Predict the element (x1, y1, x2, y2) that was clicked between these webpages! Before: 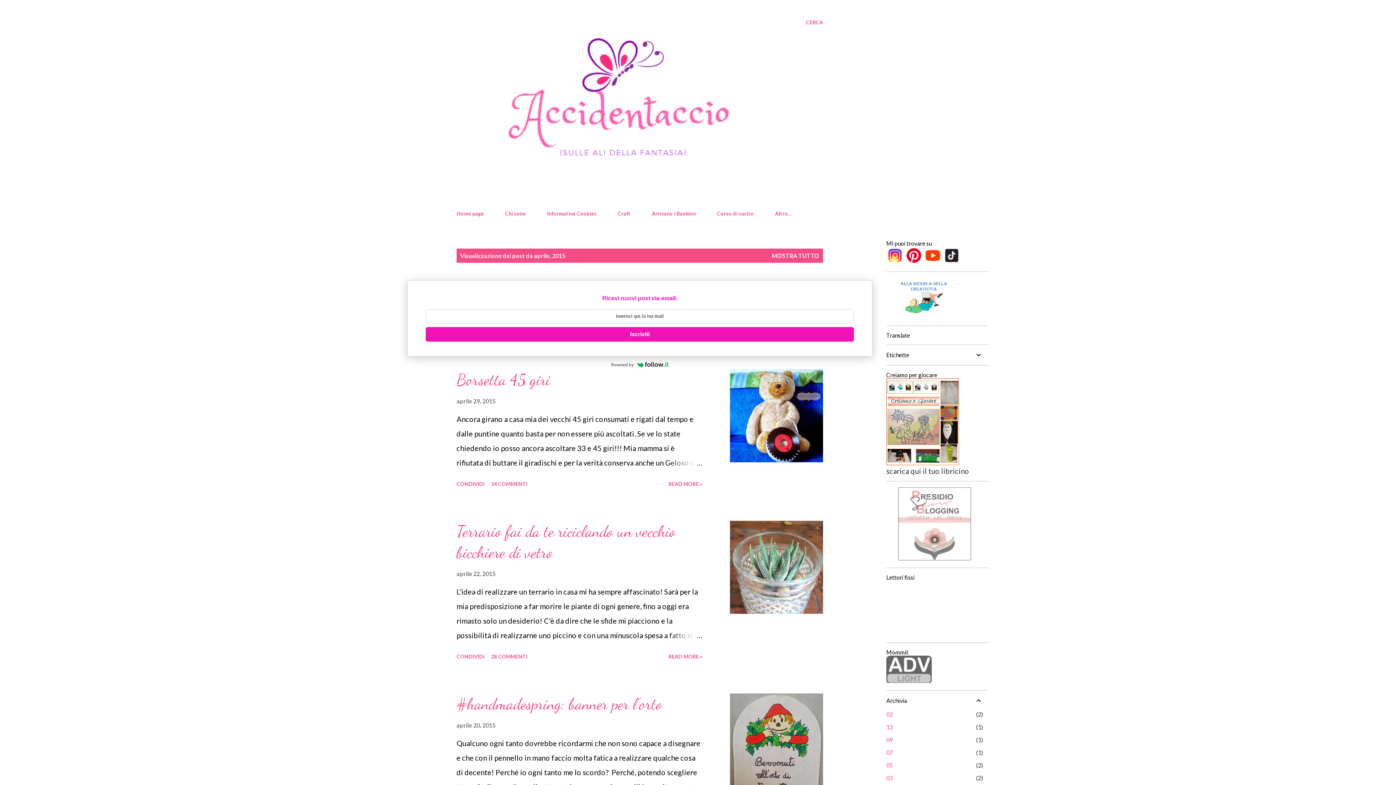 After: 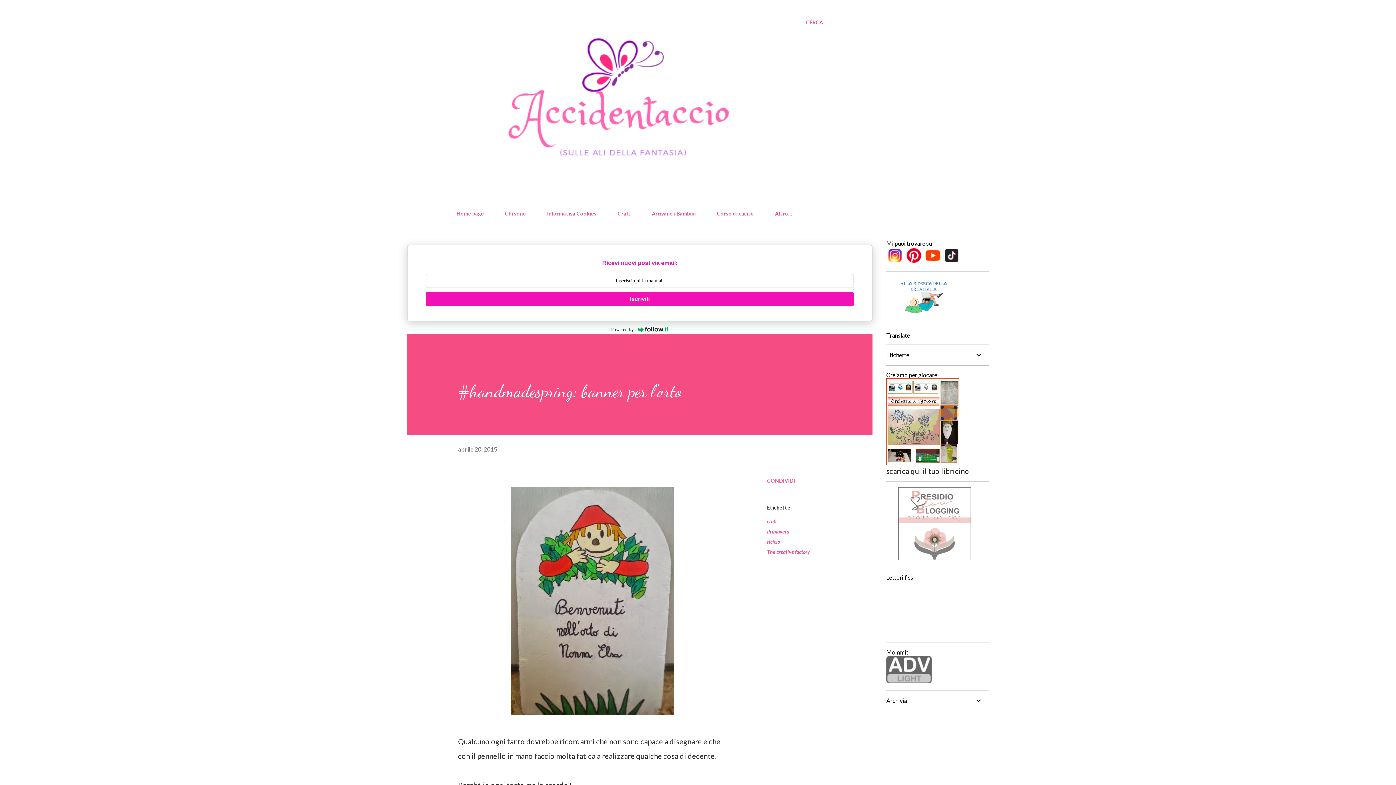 Action: bbox: (730, 693, 823, 786)